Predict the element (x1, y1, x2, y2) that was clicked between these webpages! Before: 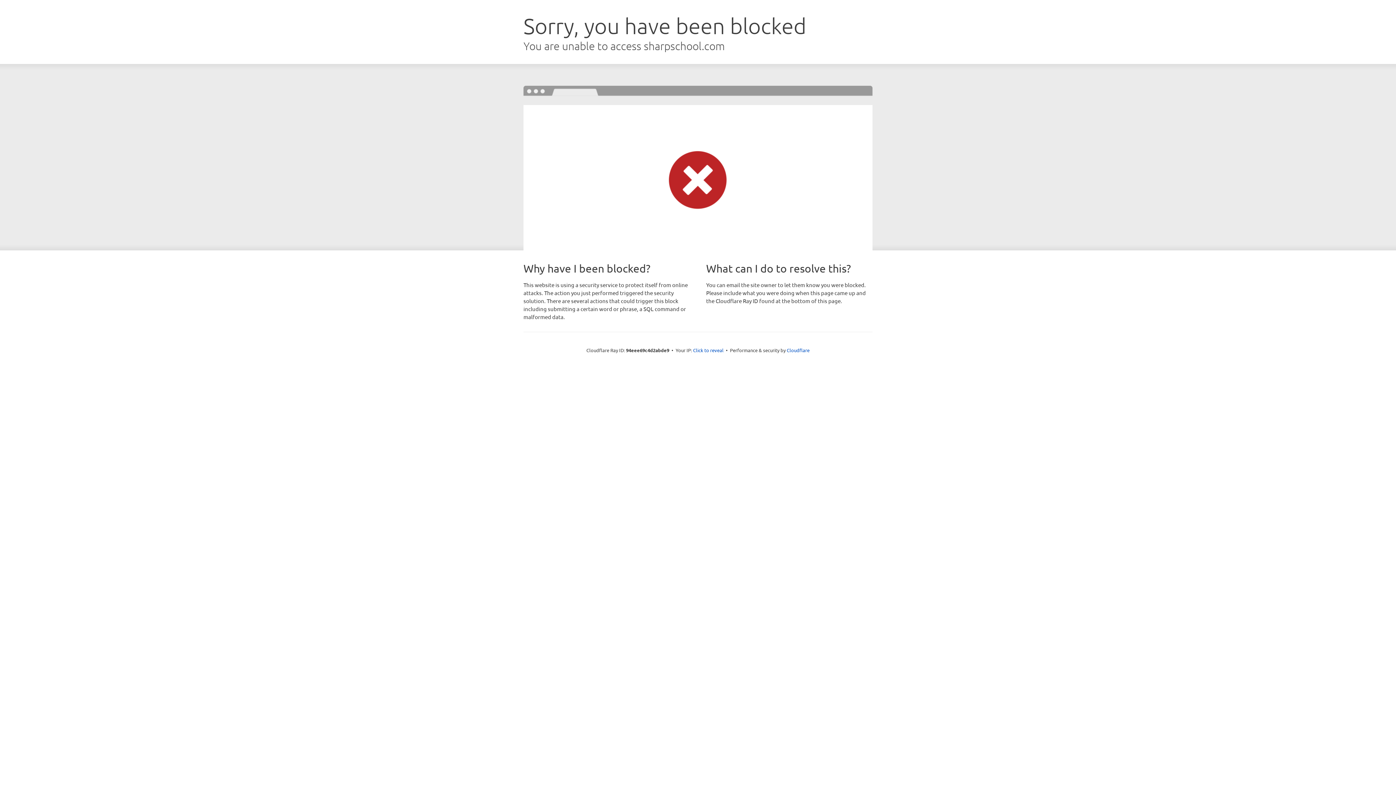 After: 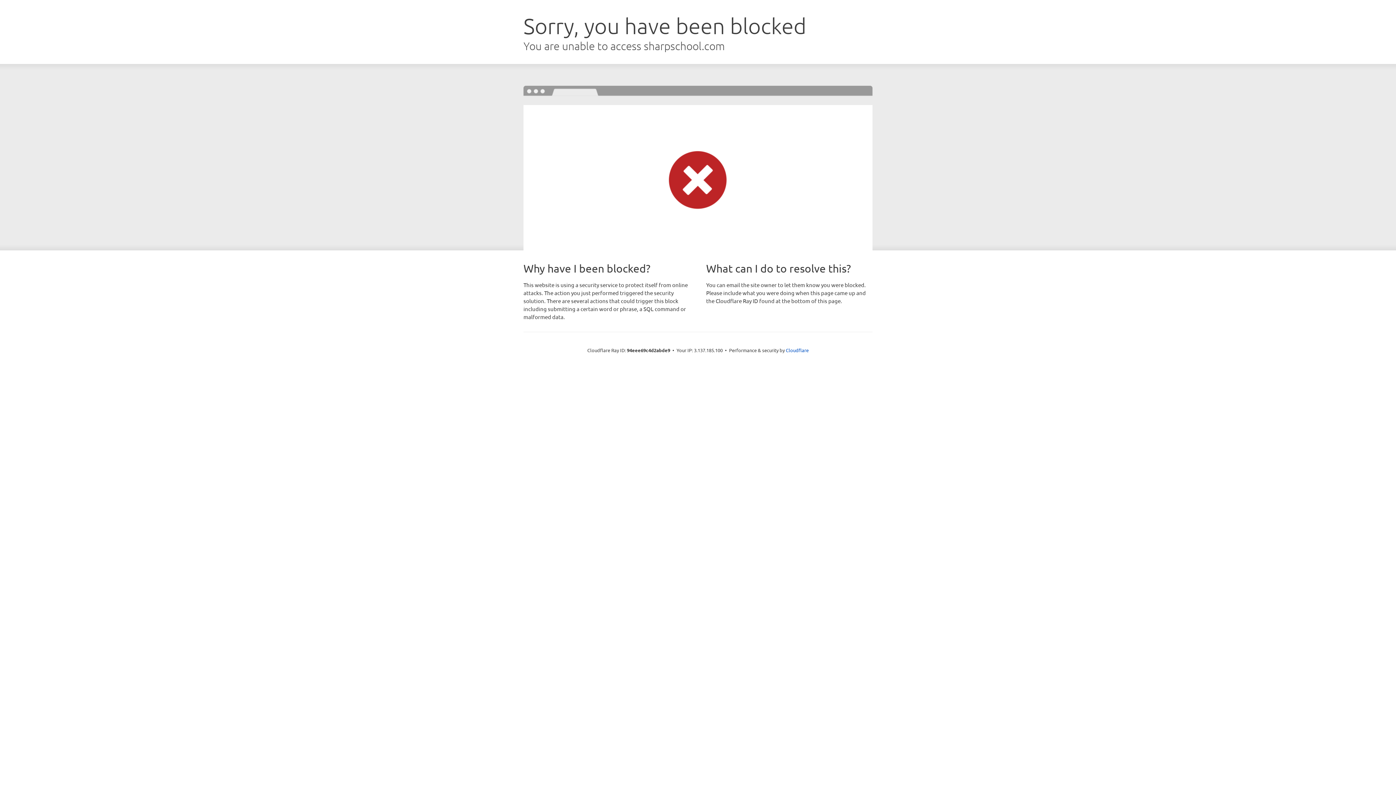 Action: label: Click to reveal bbox: (693, 346, 723, 353)